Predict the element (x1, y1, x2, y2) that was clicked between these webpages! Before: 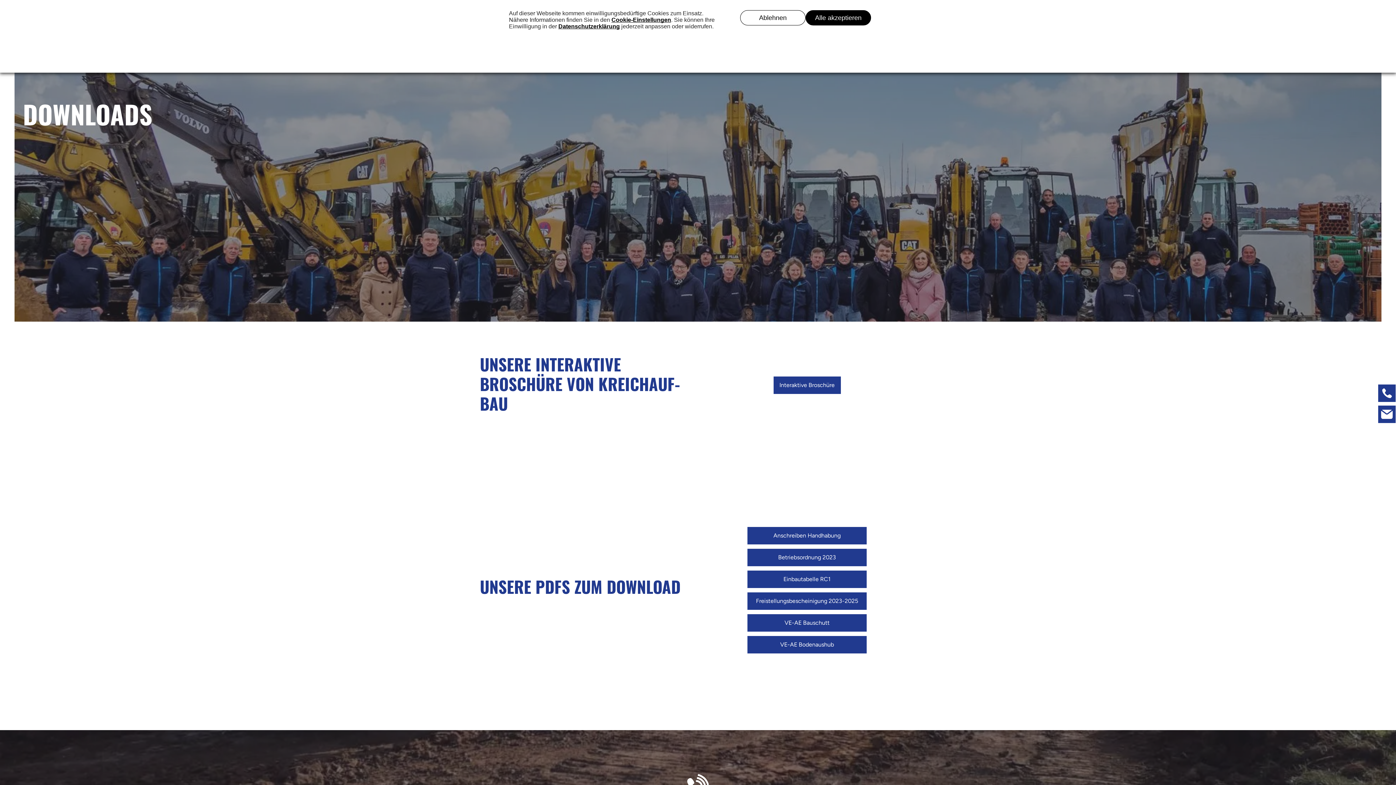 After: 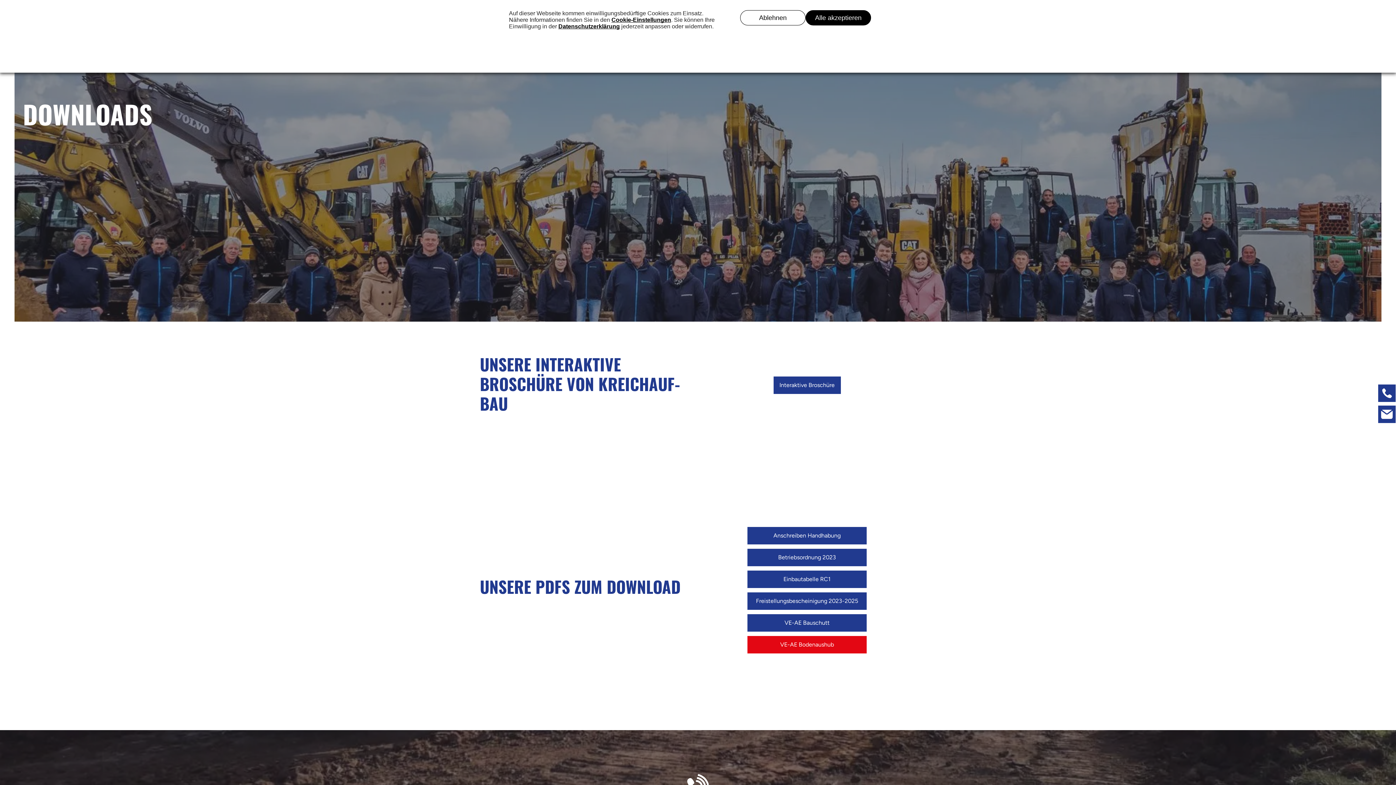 Action: bbox: (747, 635, 867, 654) label: VE-AE Bodenaushub